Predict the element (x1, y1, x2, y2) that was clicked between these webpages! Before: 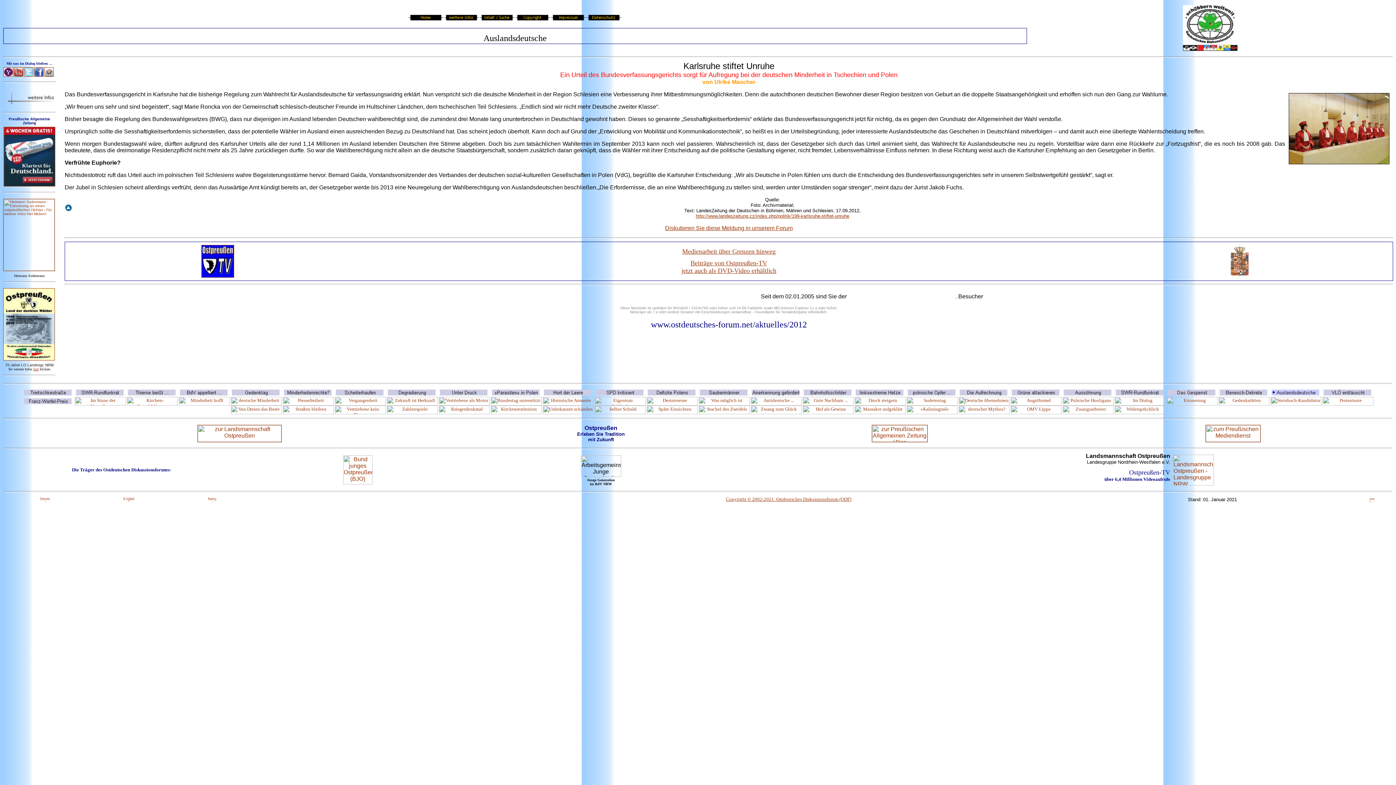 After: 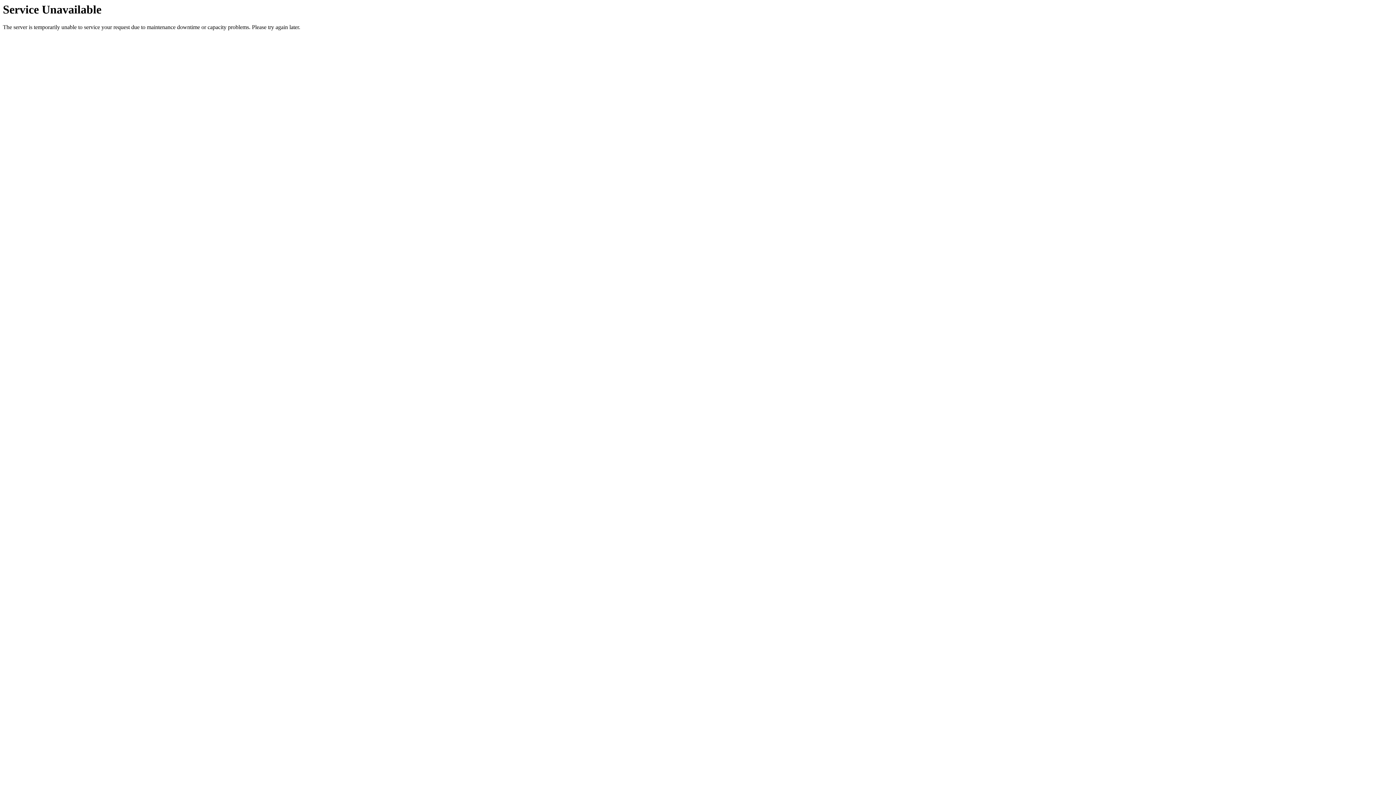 Action: bbox: (681, 260, 776, 274) label: Beiträge von Ostpreußen-TV
jetzt auch als DVD-Video erhältlich